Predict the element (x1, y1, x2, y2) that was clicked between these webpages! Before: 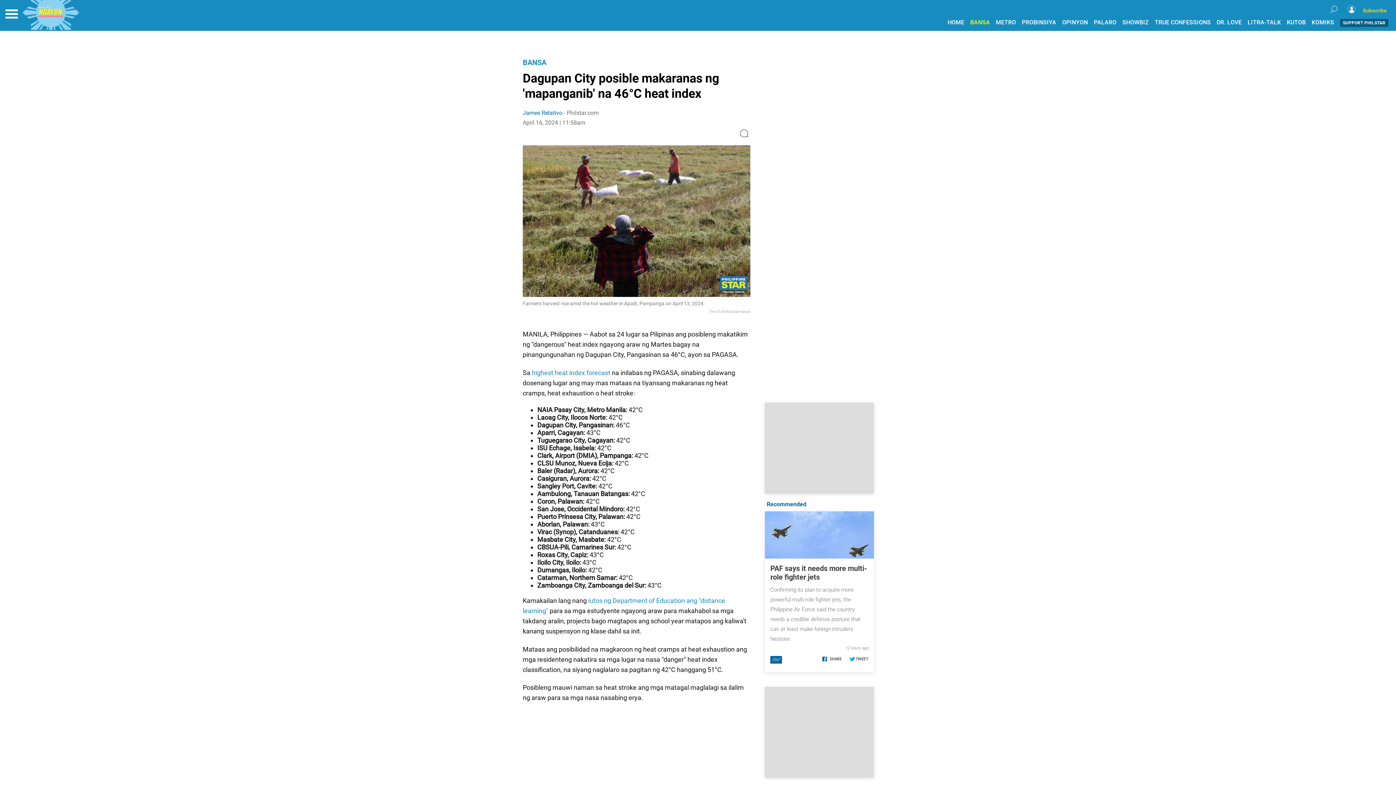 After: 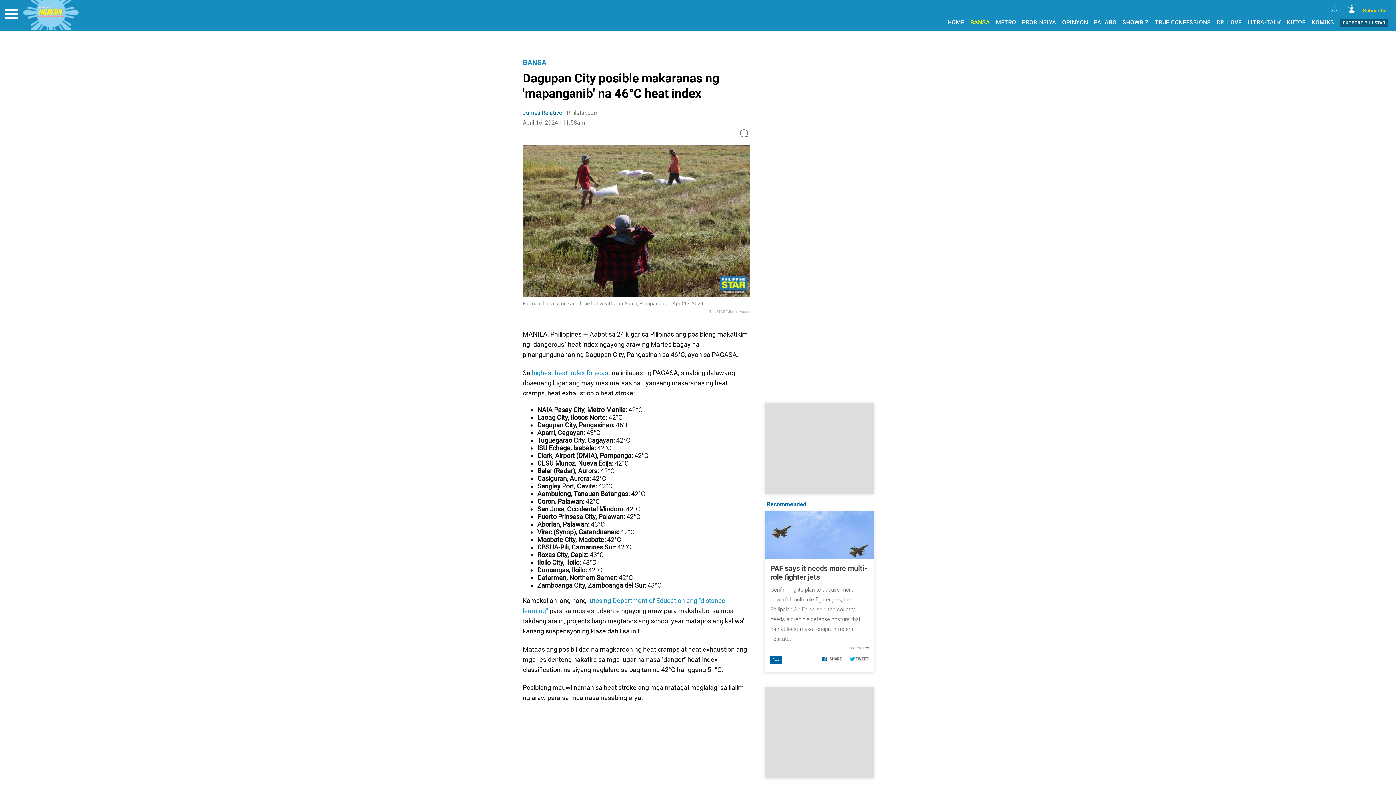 Action: bbox: (848, 221, 868, 226)